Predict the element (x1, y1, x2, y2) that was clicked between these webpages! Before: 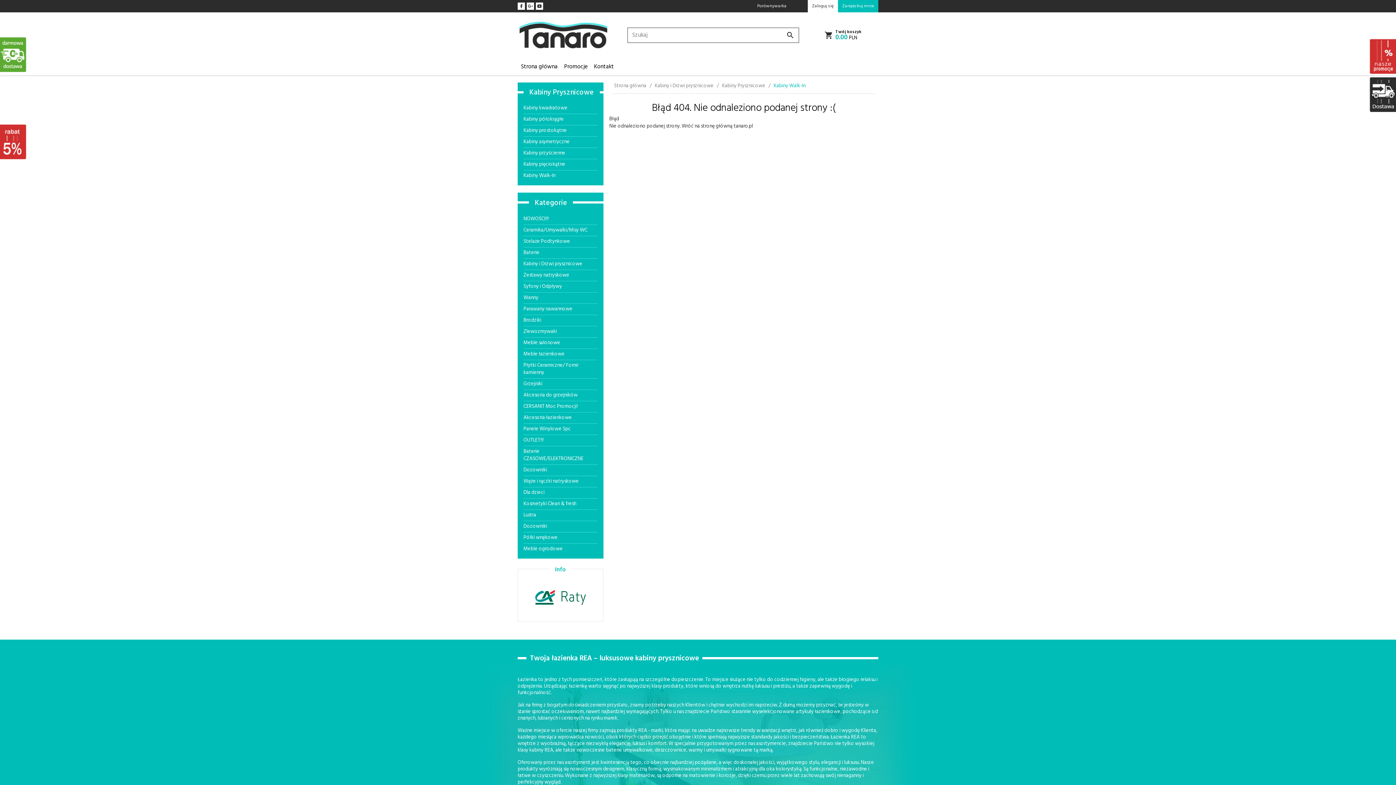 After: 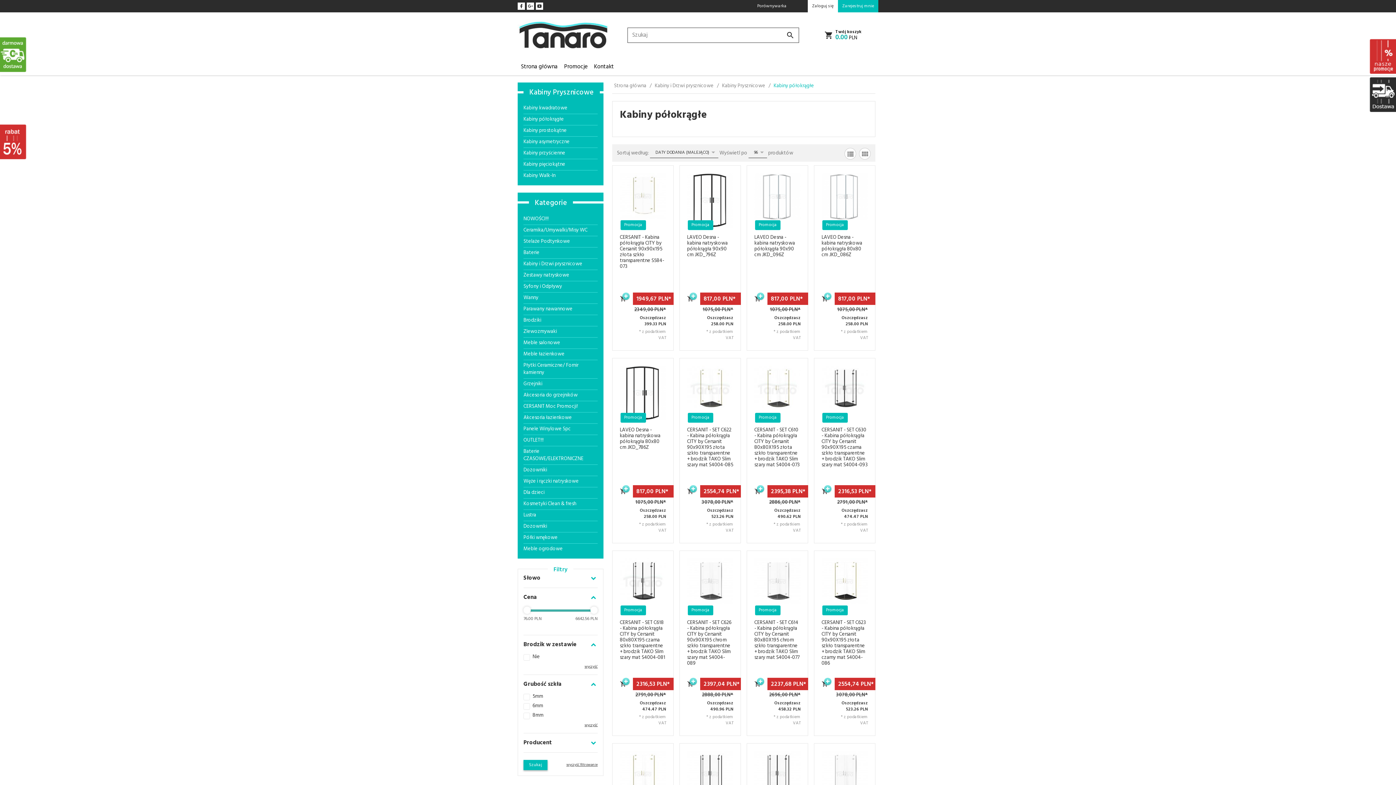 Action: bbox: (523, 113, 597, 125) label: Kabiny półokrągłe